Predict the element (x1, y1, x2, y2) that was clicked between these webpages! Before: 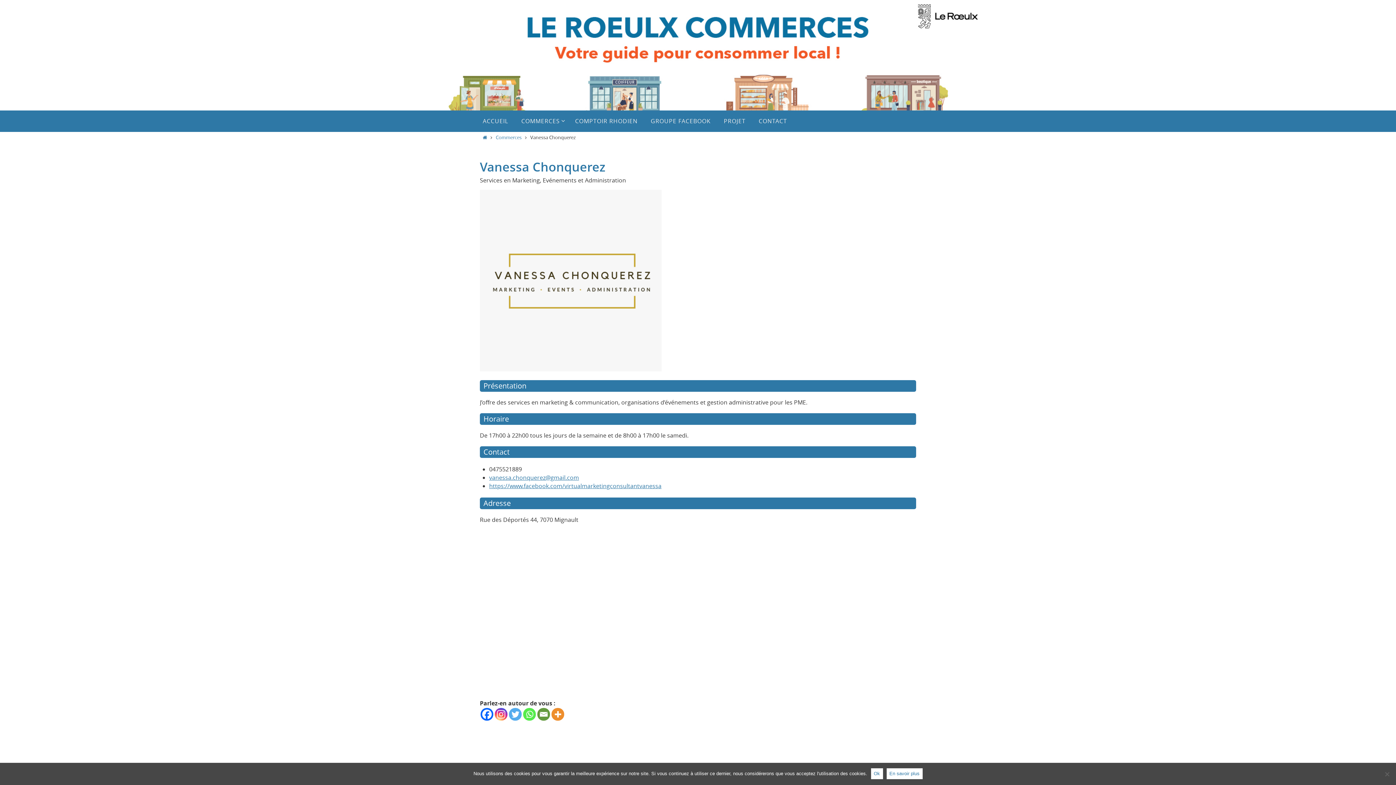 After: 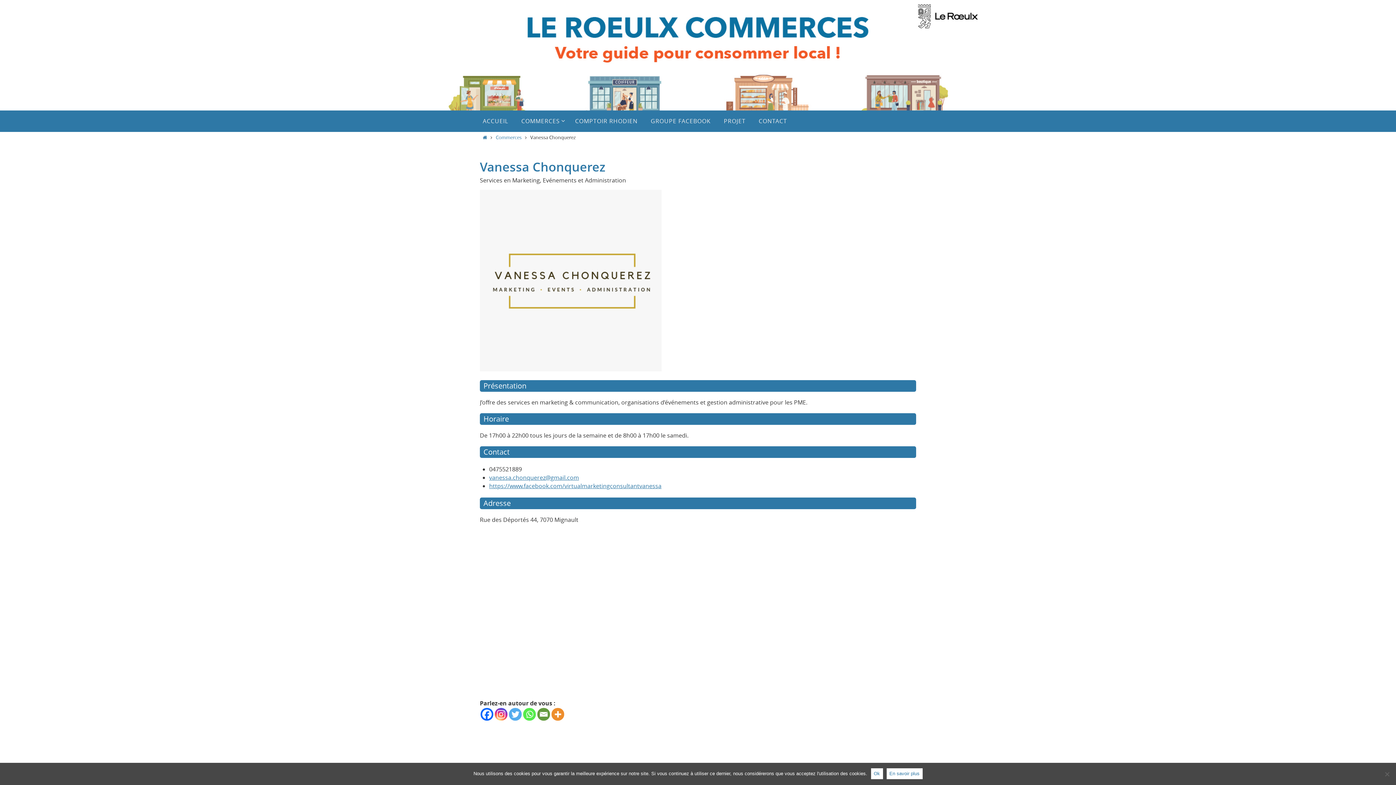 Action: bbox: (537, 708, 550, 721) label: Email